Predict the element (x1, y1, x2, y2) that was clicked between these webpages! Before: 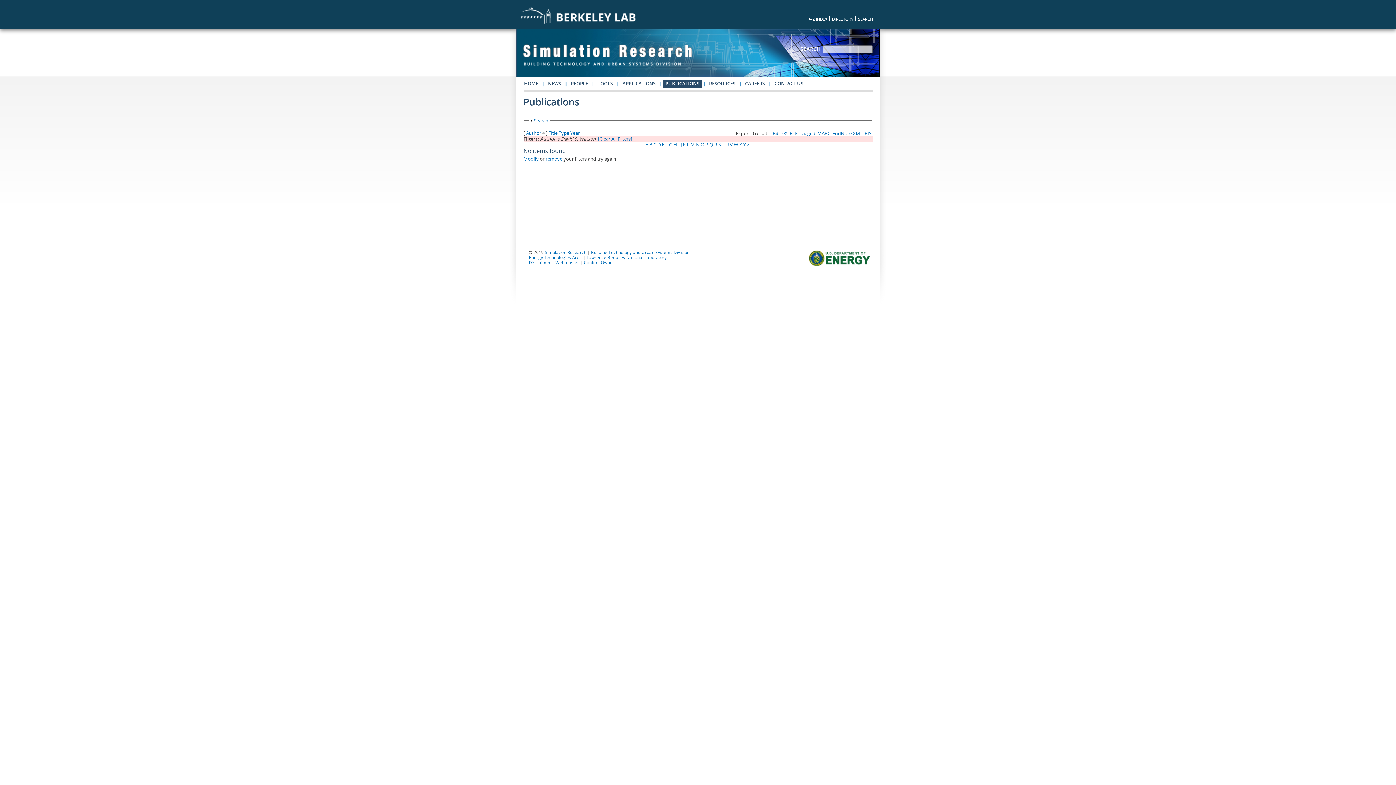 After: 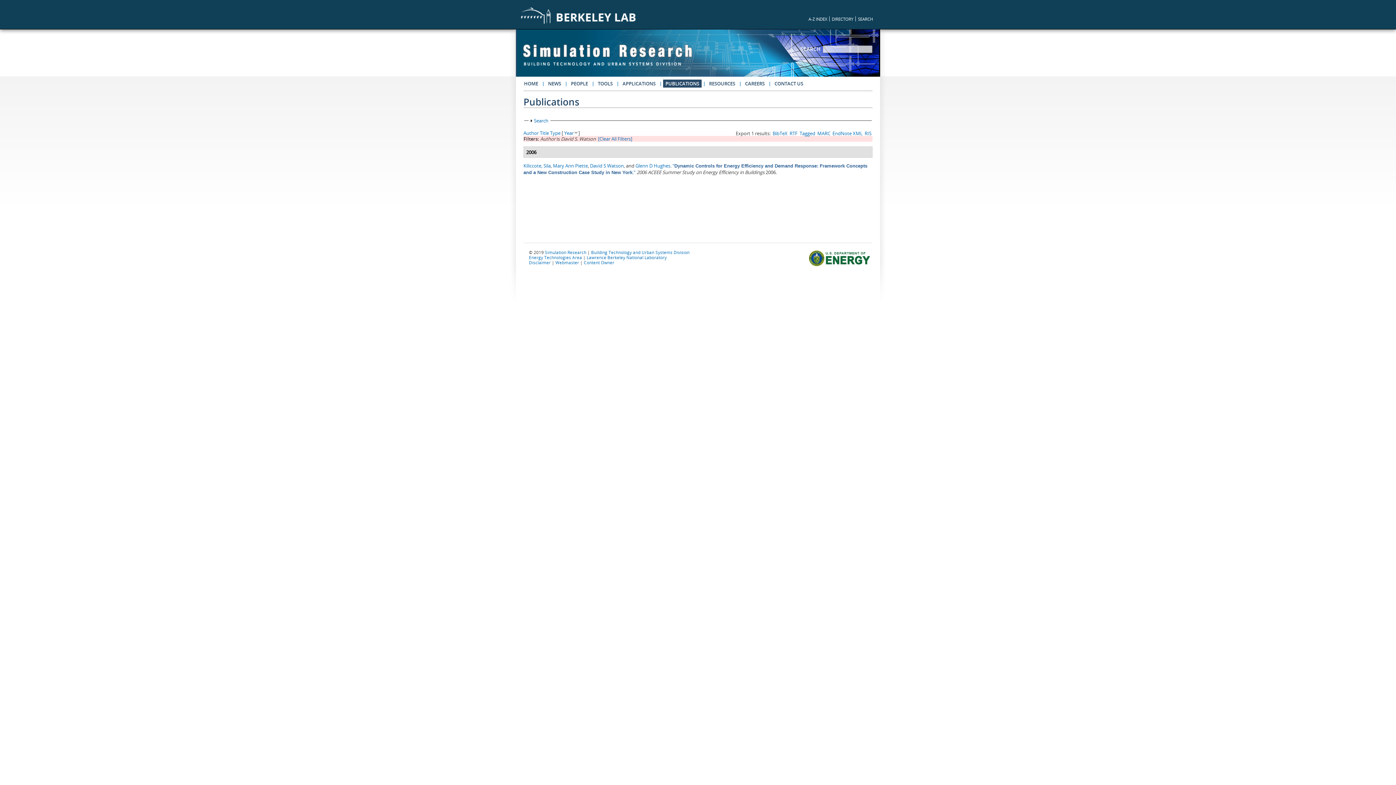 Action: bbox: (570, 129, 580, 136) label: Year